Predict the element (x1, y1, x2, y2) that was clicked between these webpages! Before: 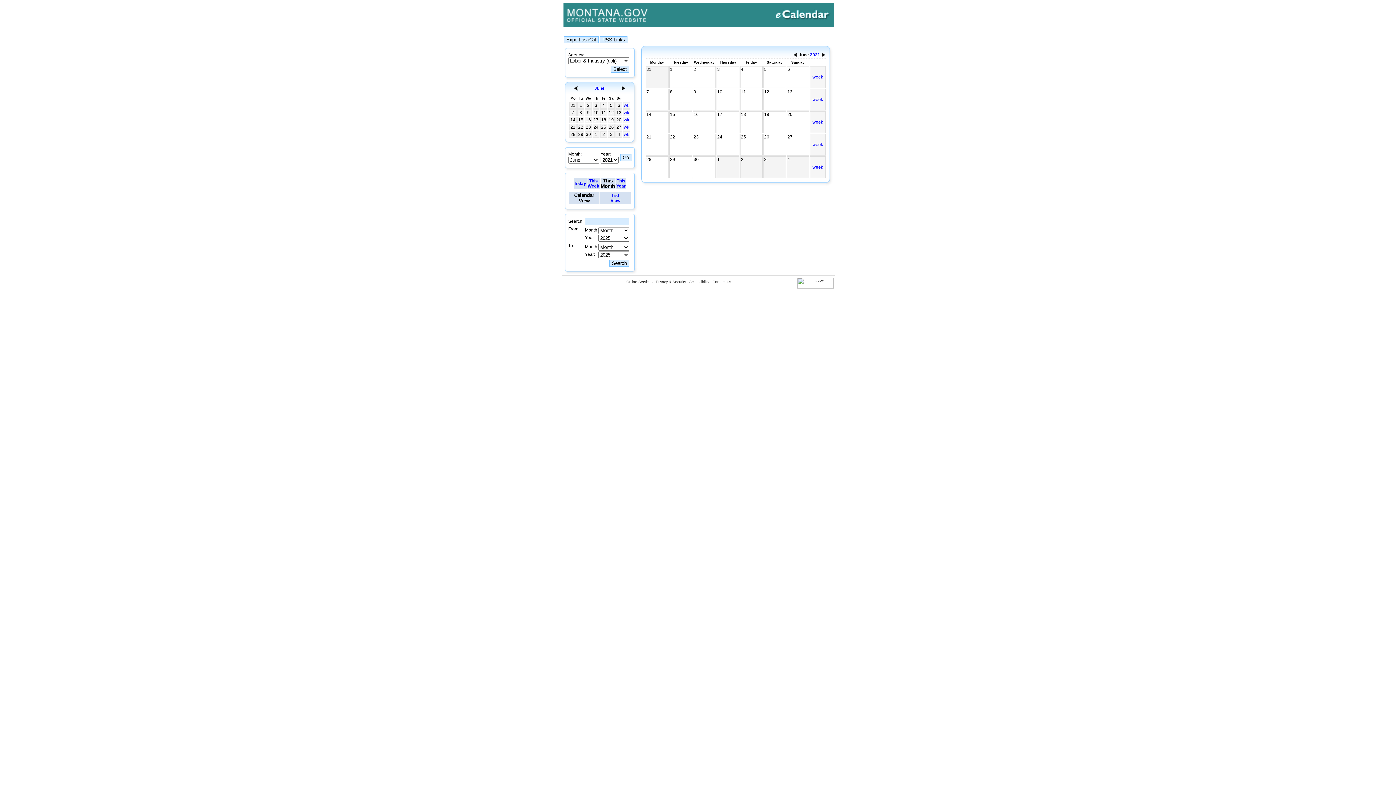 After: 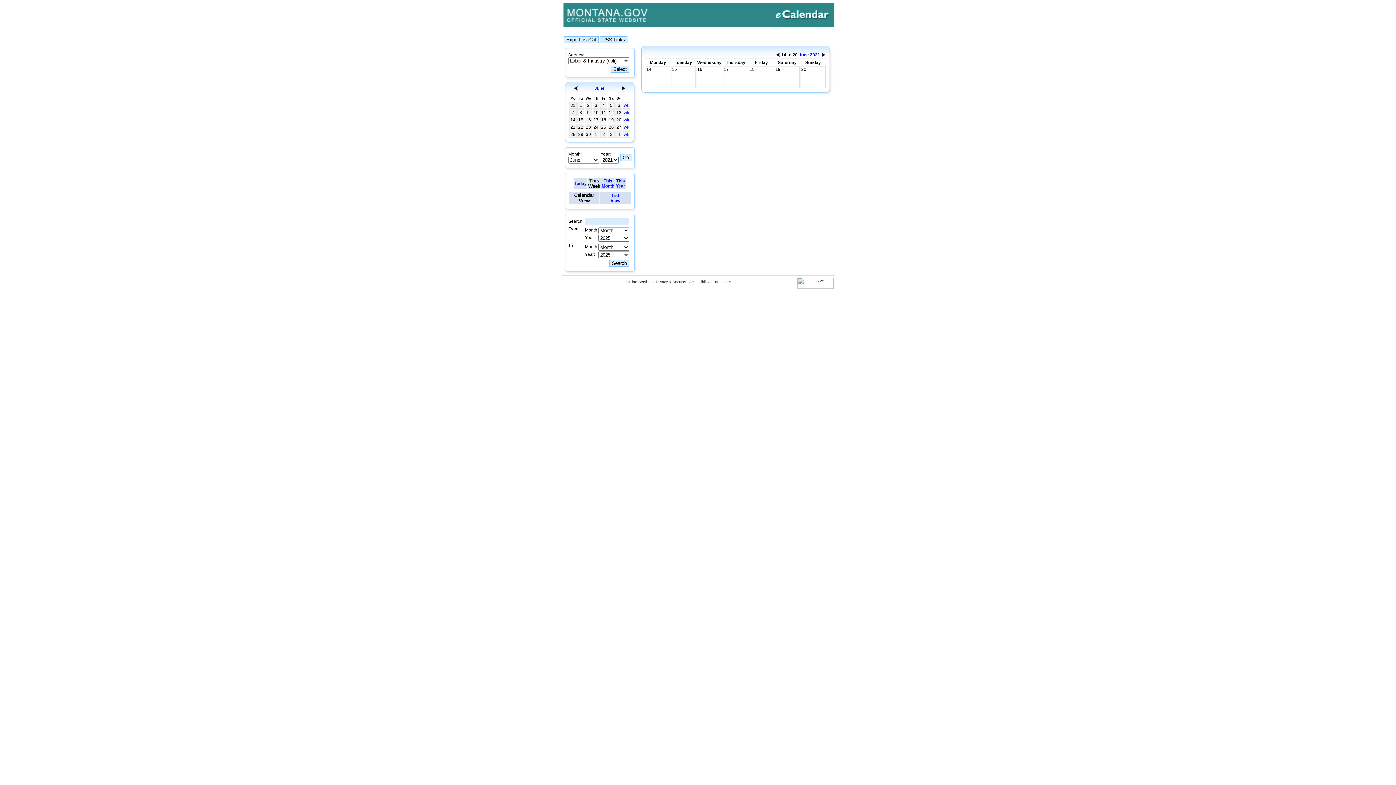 Action: bbox: (810, 119, 825, 124) label: week